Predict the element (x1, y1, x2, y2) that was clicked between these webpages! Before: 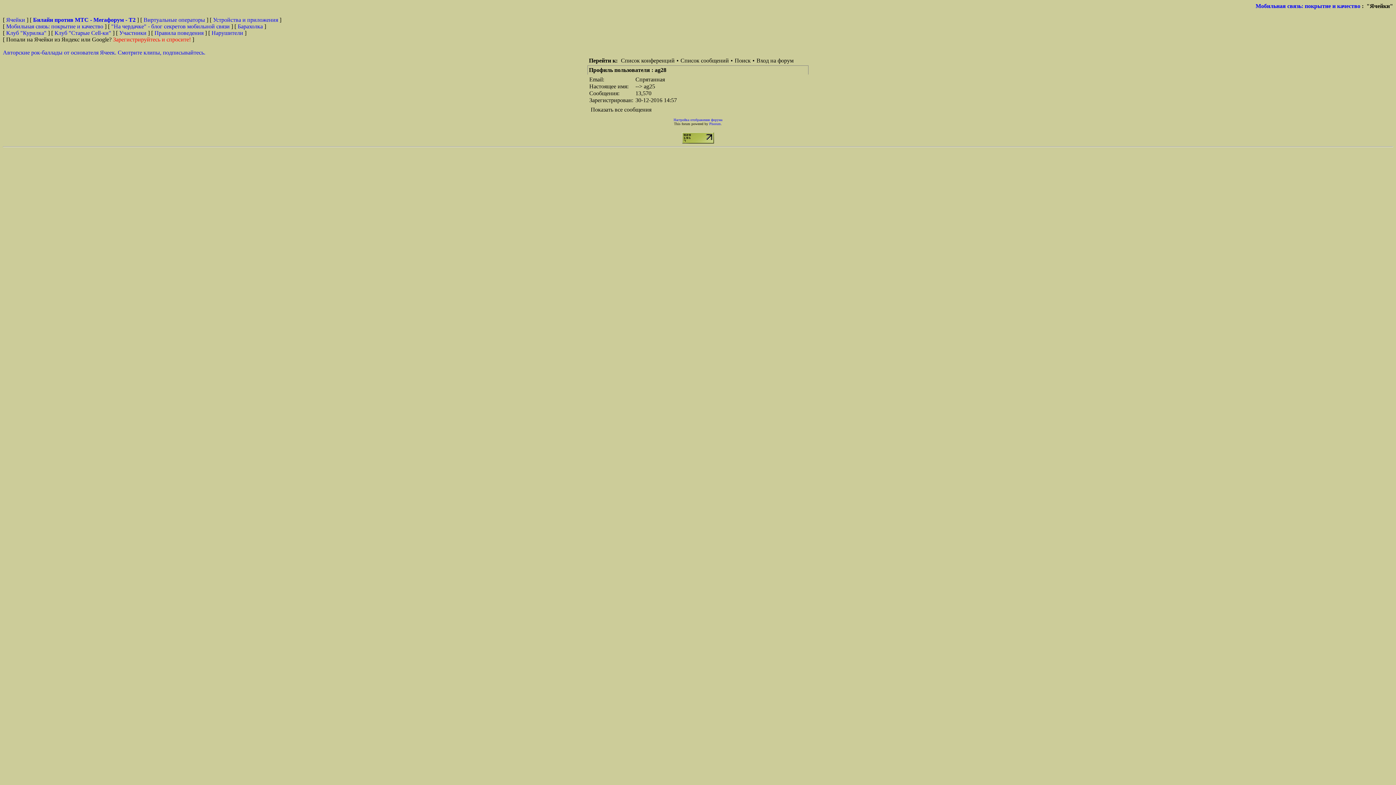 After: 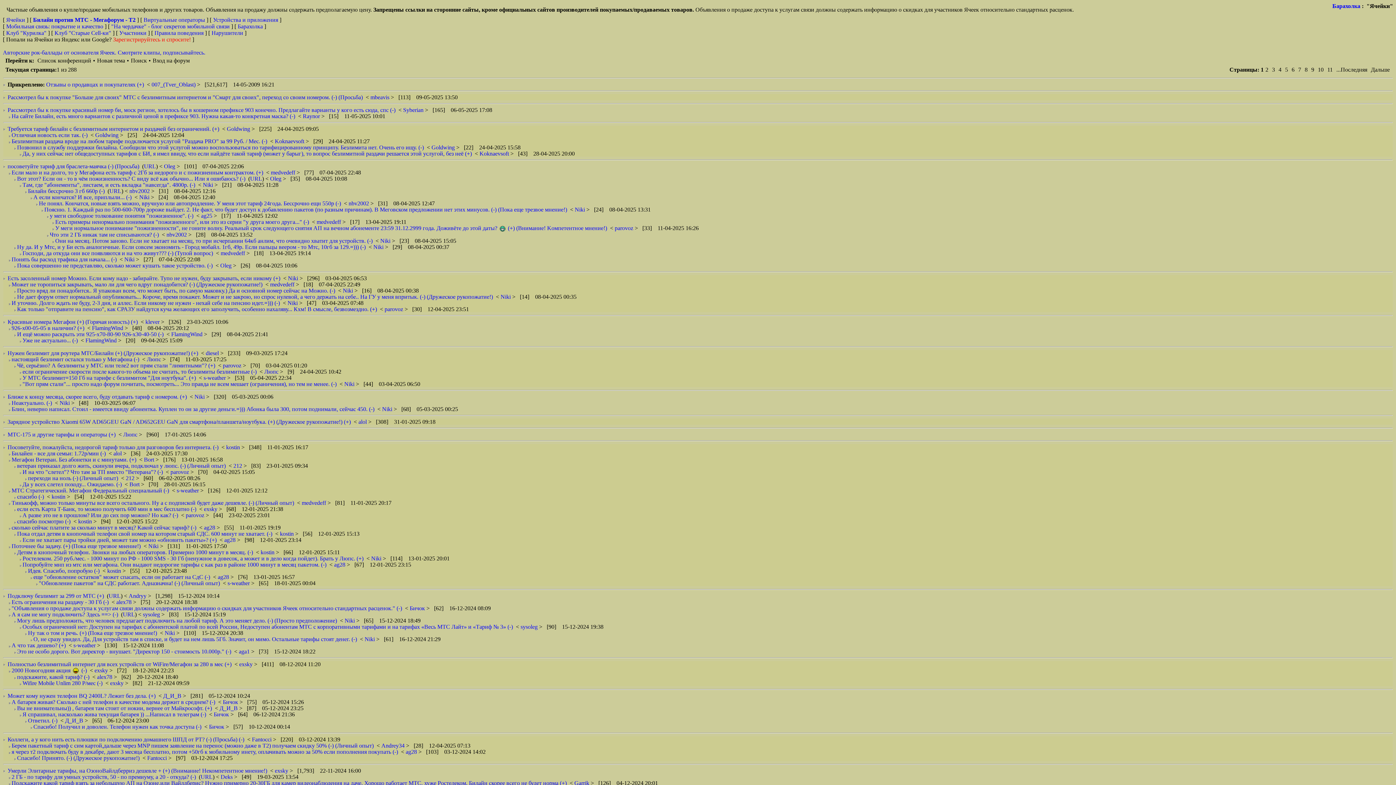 Action: label: Барахолка bbox: (237, 23, 262, 29)